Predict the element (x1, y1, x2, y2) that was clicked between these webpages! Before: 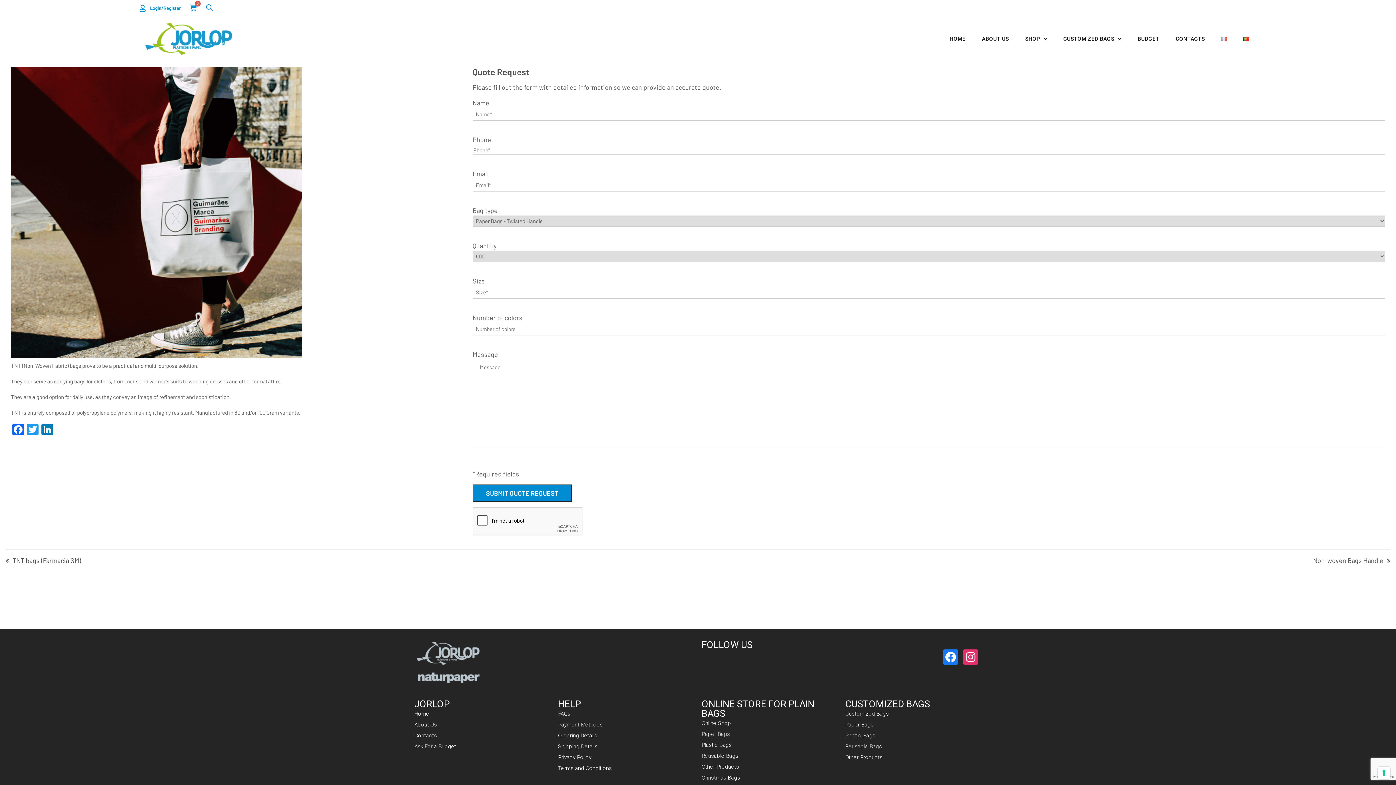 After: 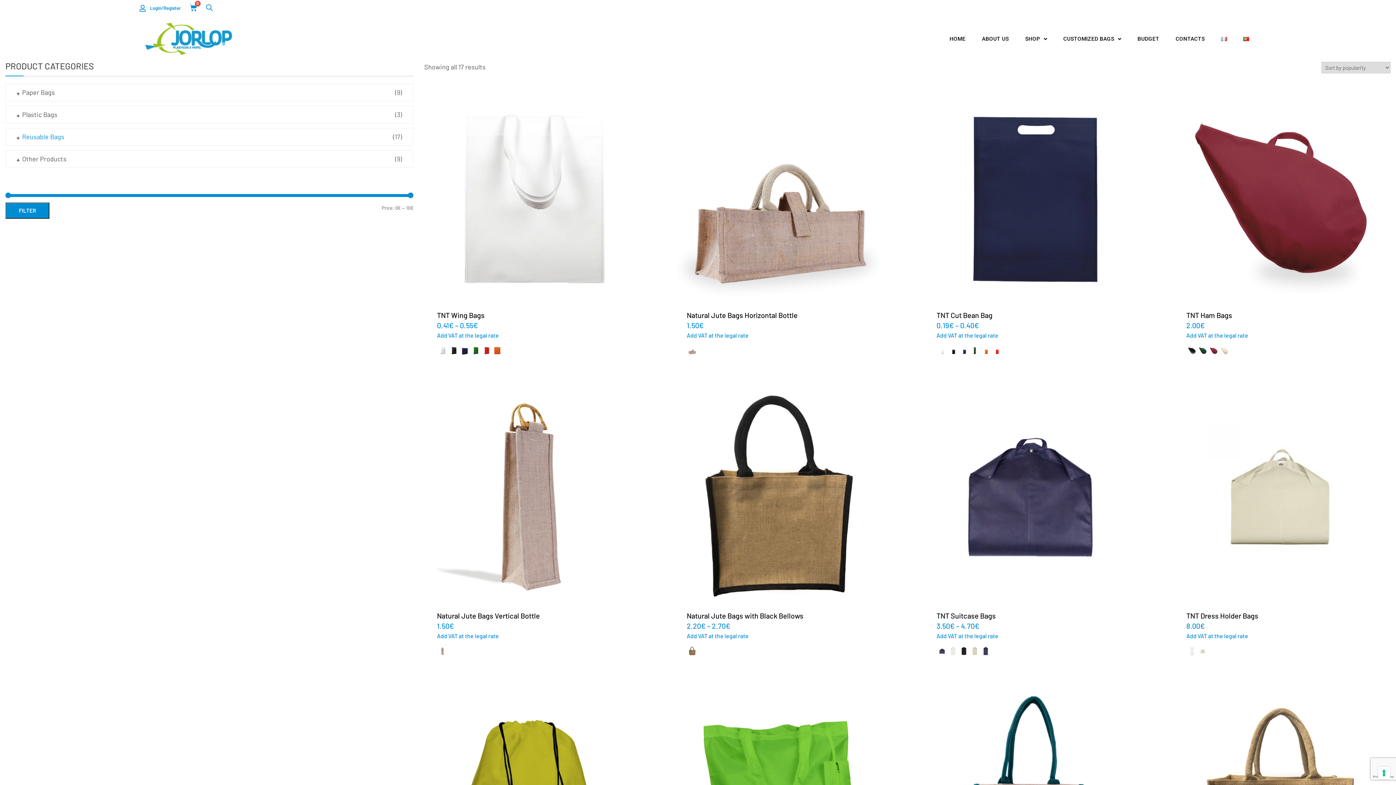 Action: bbox: (701, 751, 838, 761) label: Reusable Bags